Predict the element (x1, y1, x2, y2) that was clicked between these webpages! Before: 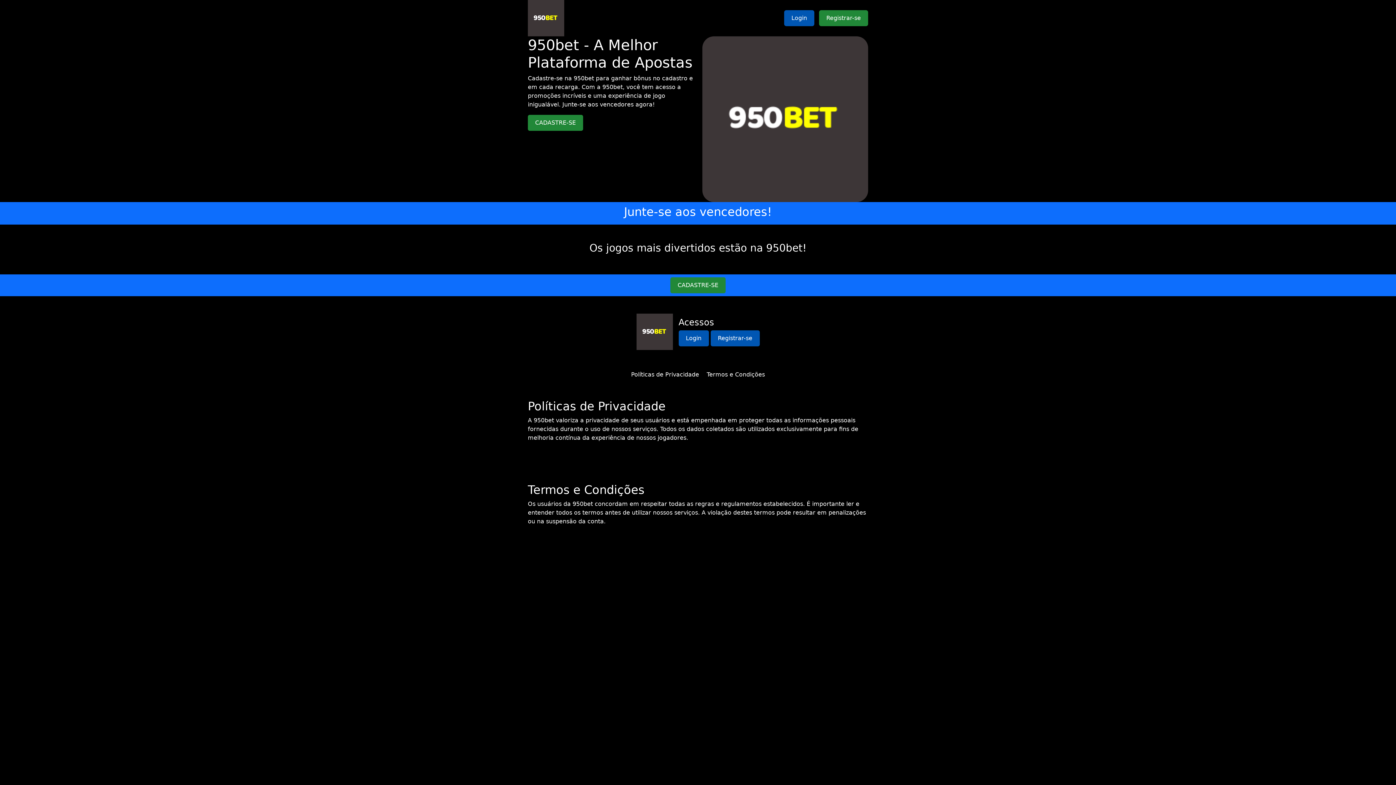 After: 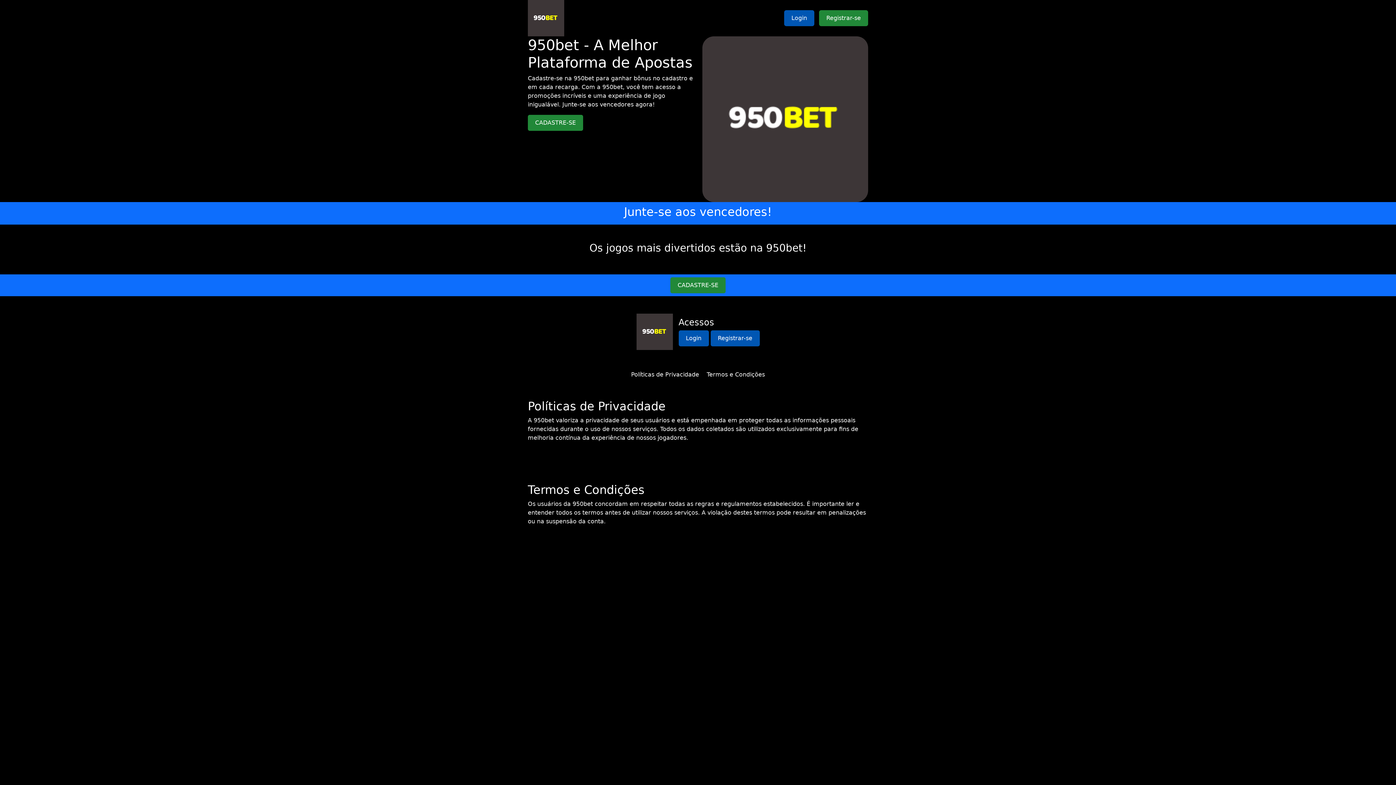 Action: bbox: (706, 371, 765, 378) label: Termos e Condições